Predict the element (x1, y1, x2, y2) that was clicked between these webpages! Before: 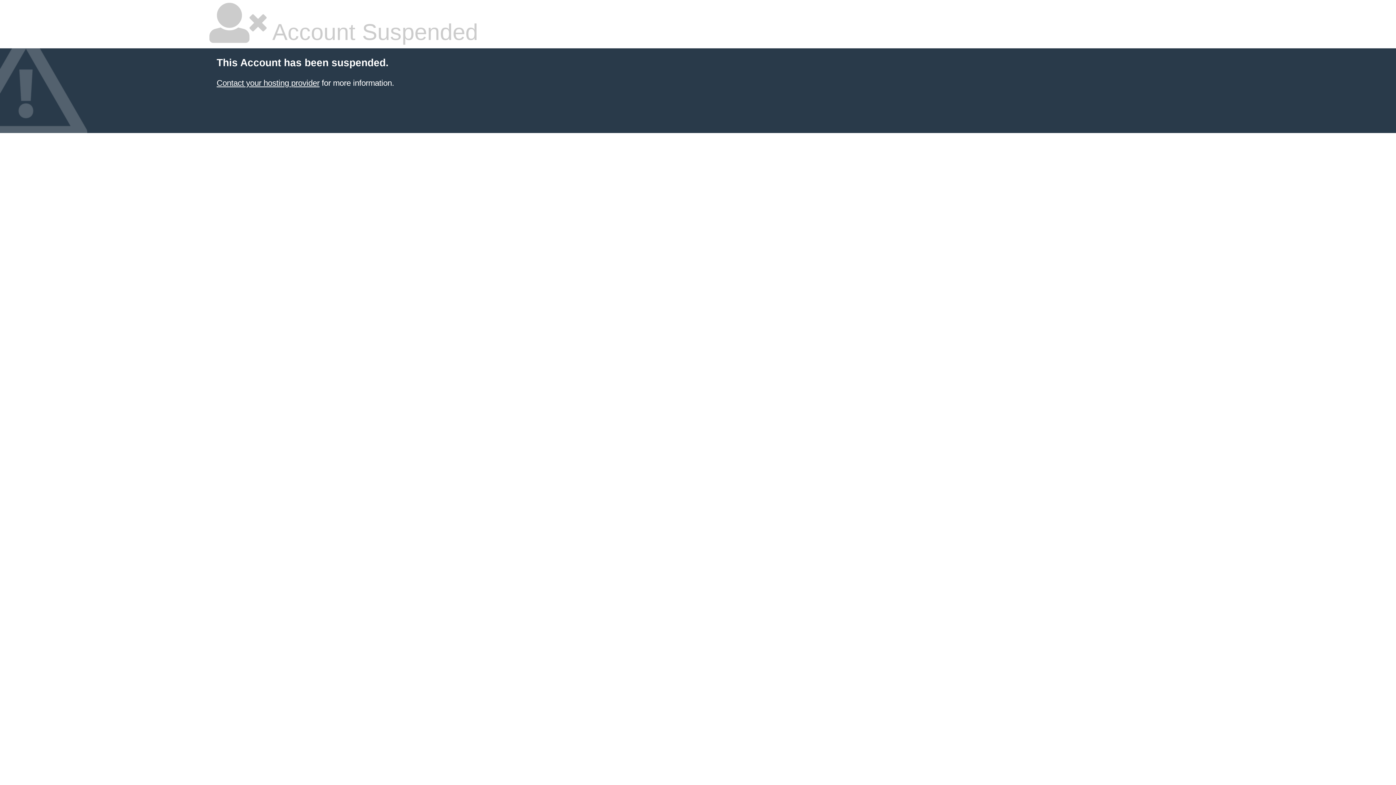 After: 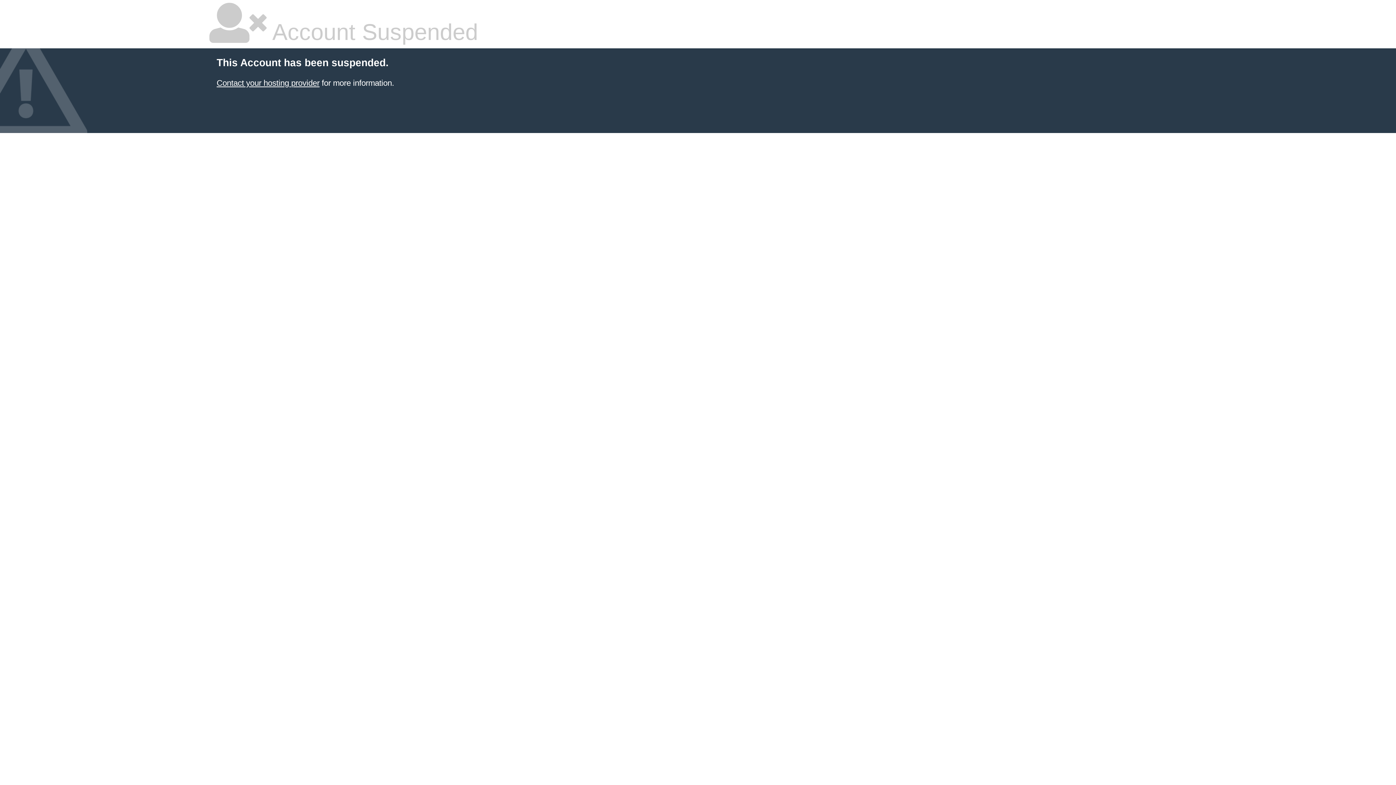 Action: label: Contact your hosting provider bbox: (216, 78, 319, 87)